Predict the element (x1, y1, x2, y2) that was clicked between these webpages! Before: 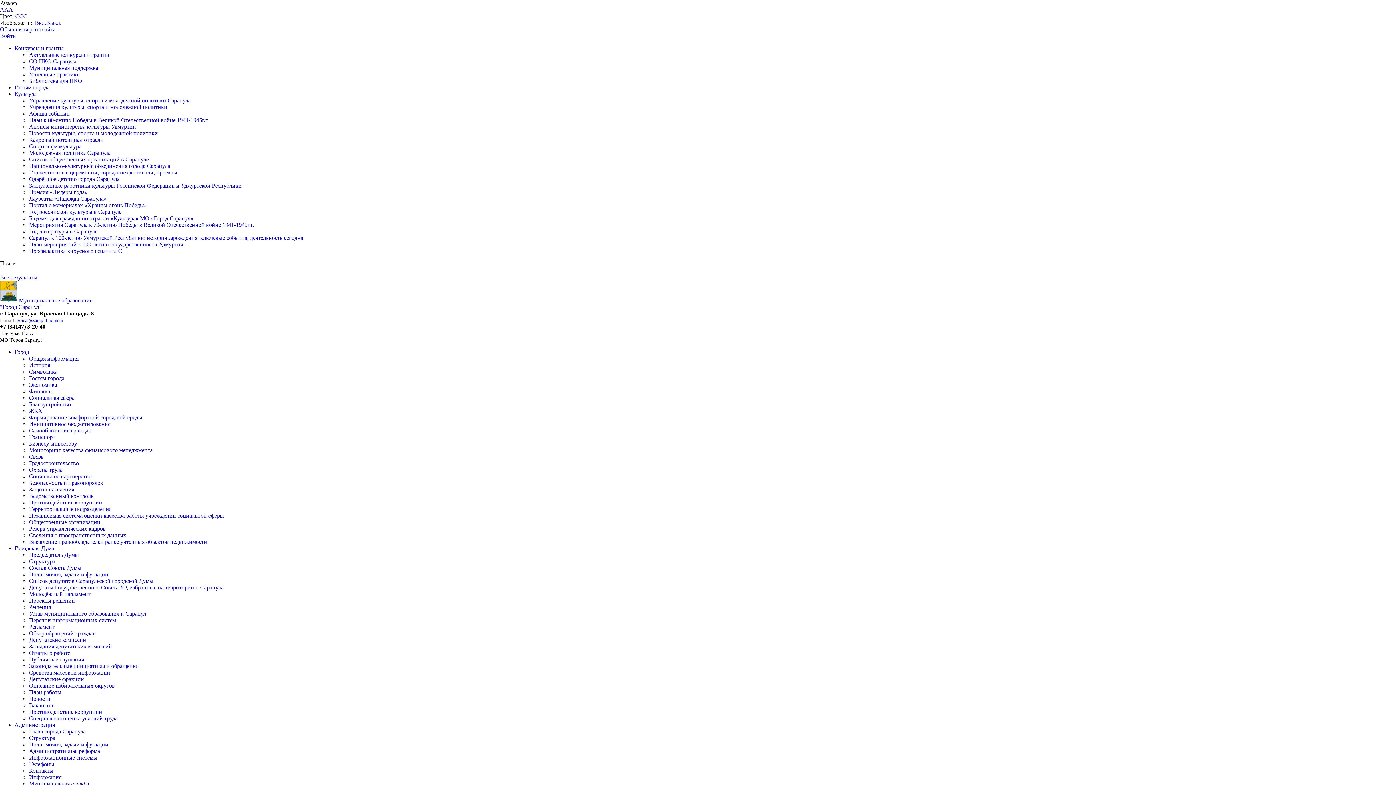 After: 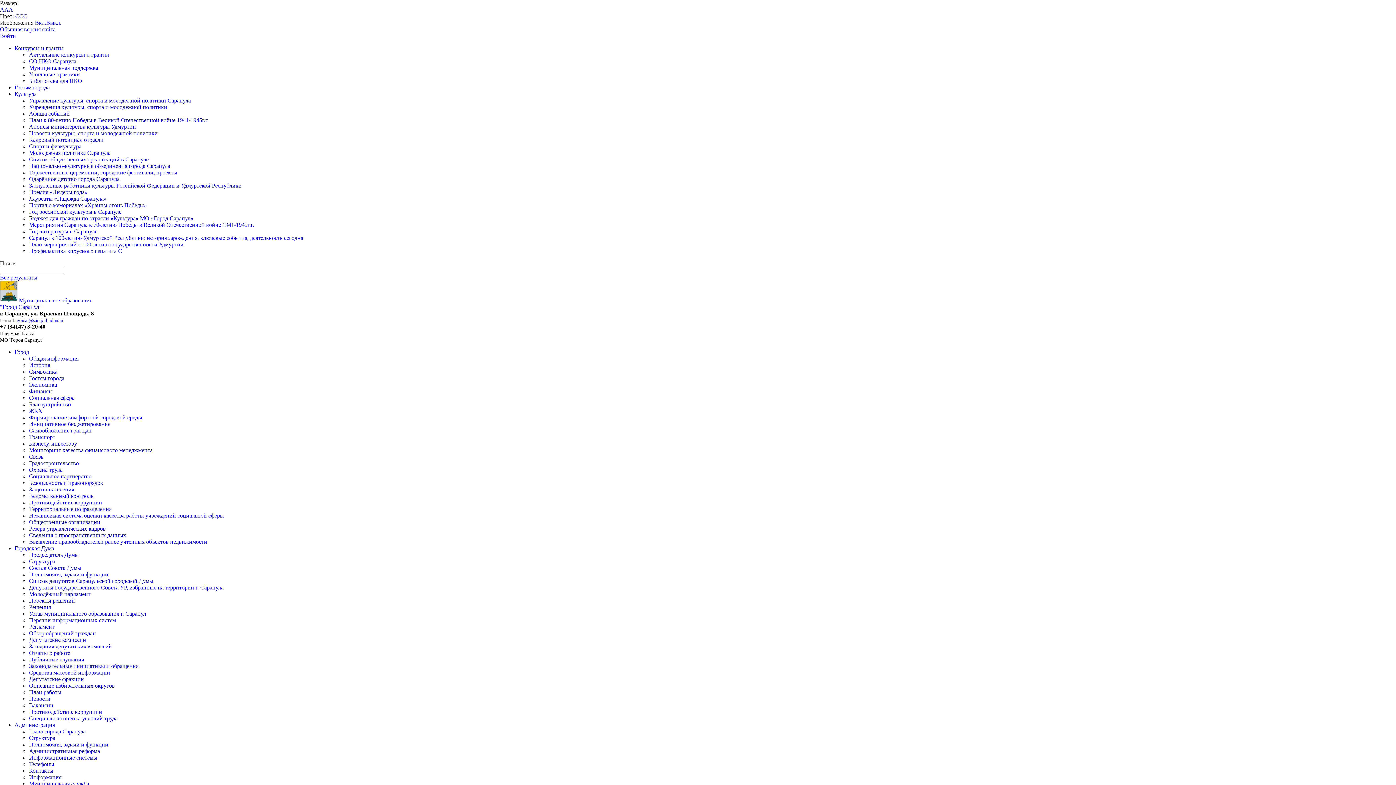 Action: bbox: (29, 538, 207, 545) label: Выявление правообладателей ранее учтенных объектов недвижимости